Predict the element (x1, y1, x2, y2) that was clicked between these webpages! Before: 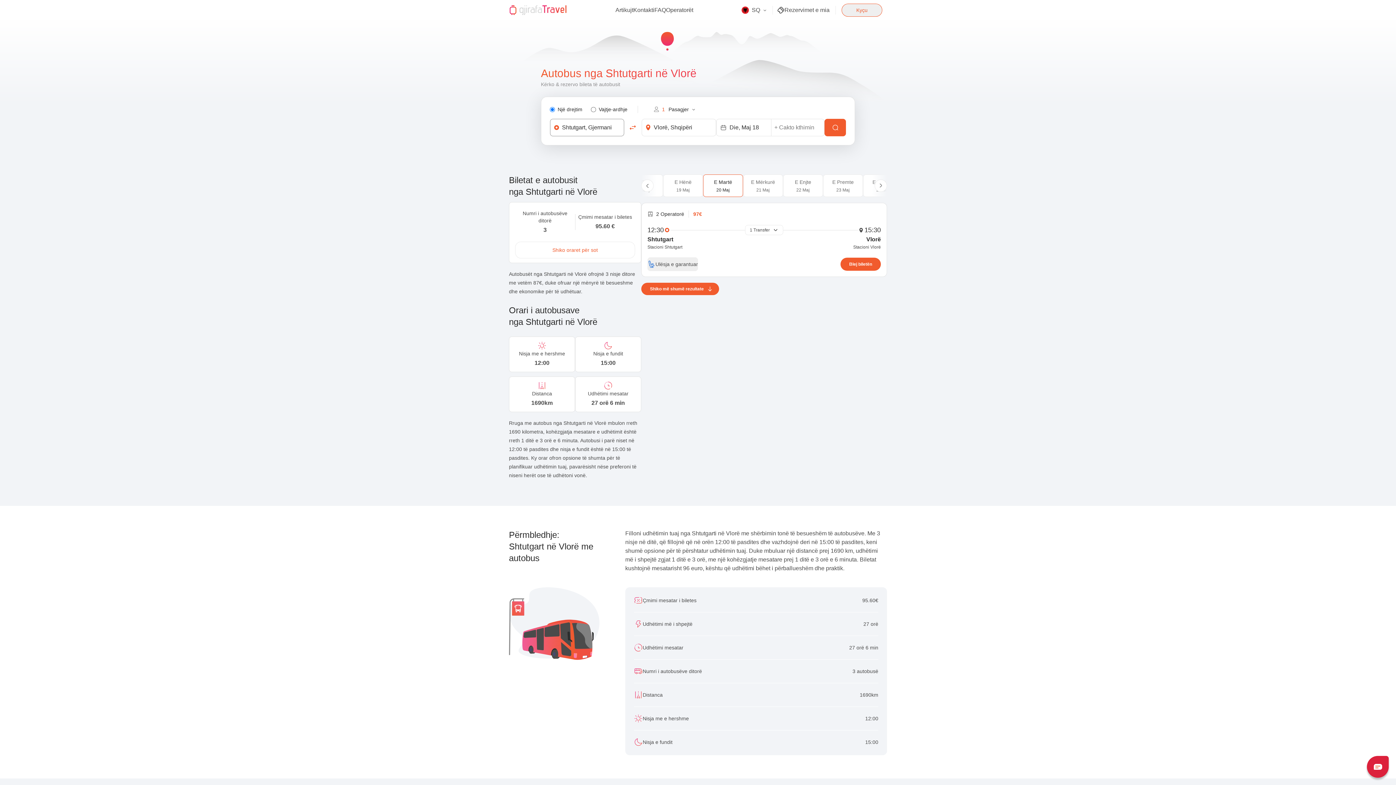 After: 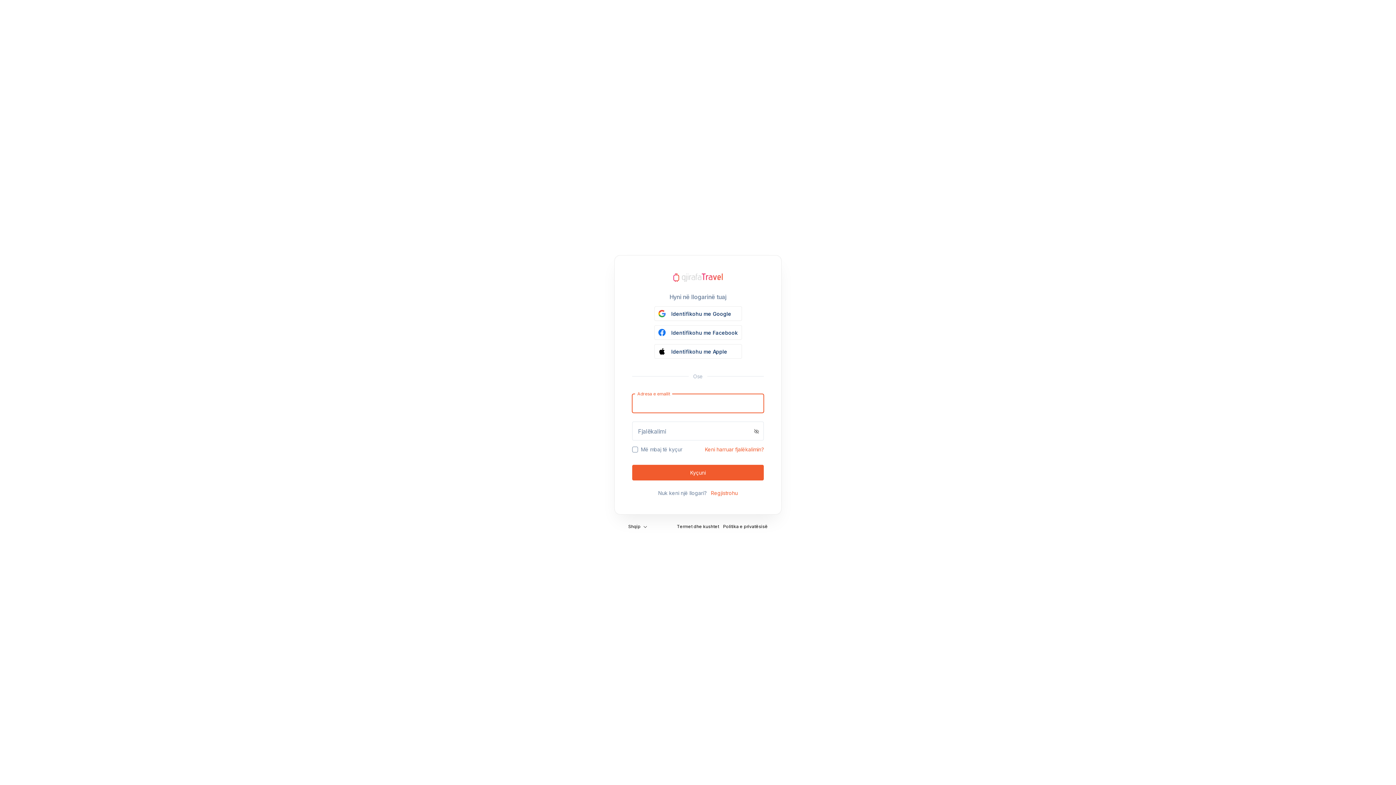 Action: bbox: (841, 3, 882, 16) label: Kyçu